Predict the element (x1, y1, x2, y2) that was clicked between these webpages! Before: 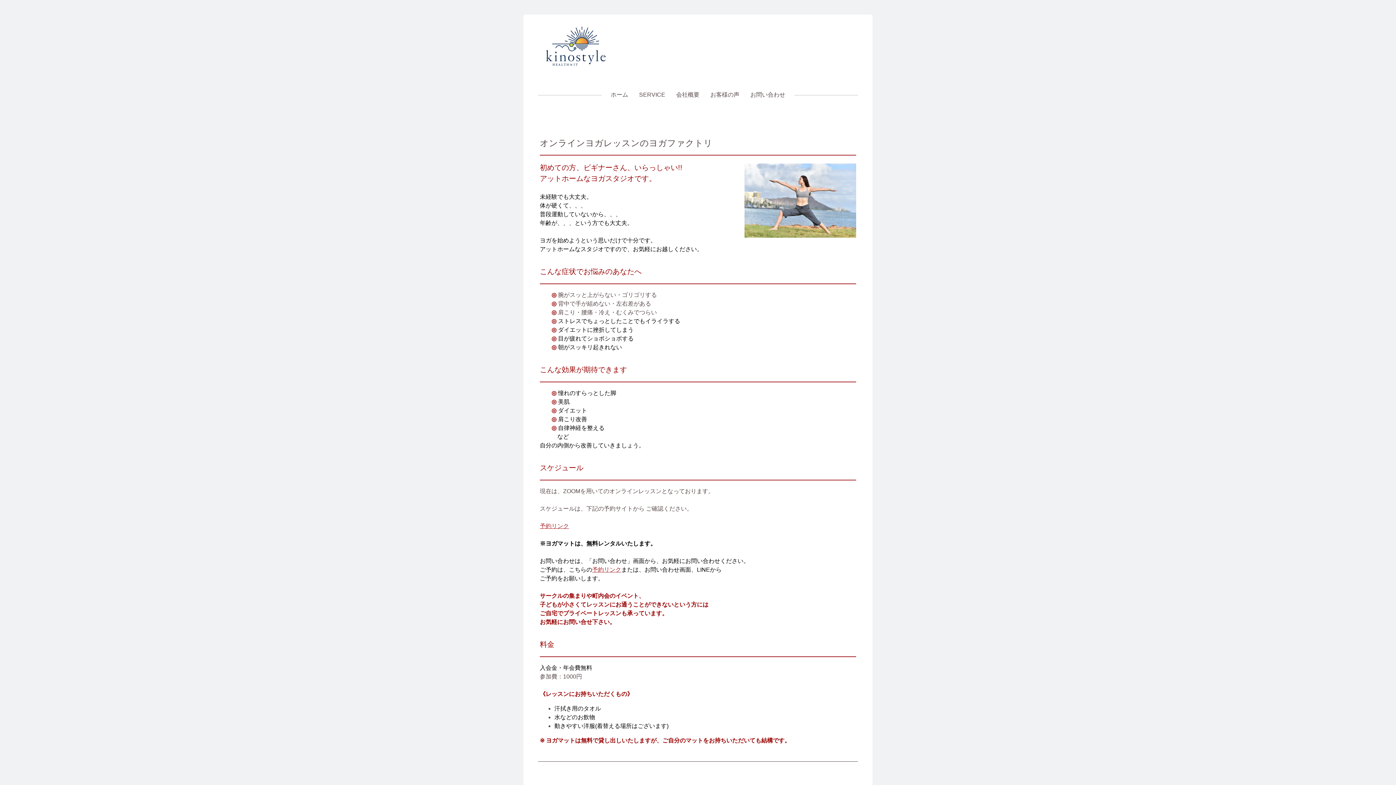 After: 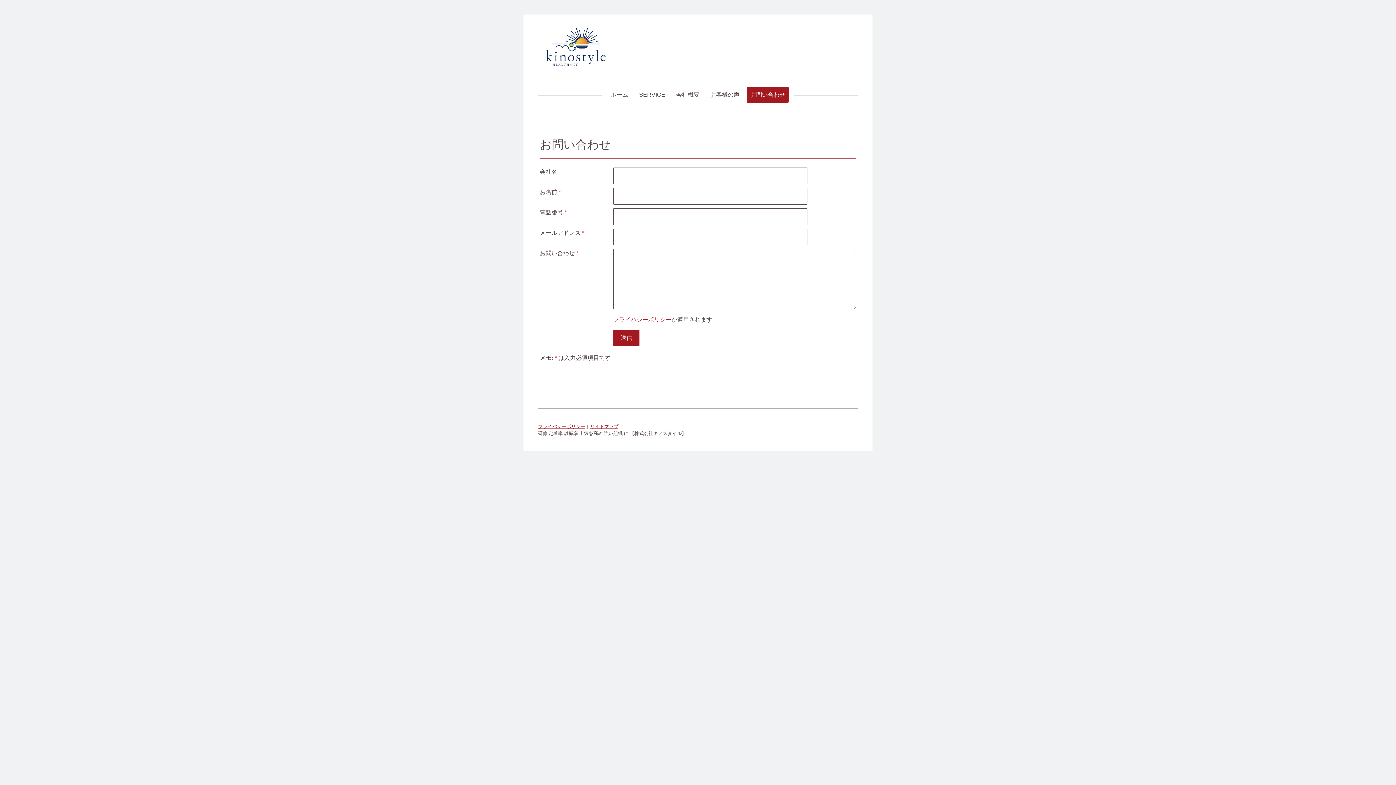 Action: bbox: (746, 86, 789, 102) label: お問い合わせ